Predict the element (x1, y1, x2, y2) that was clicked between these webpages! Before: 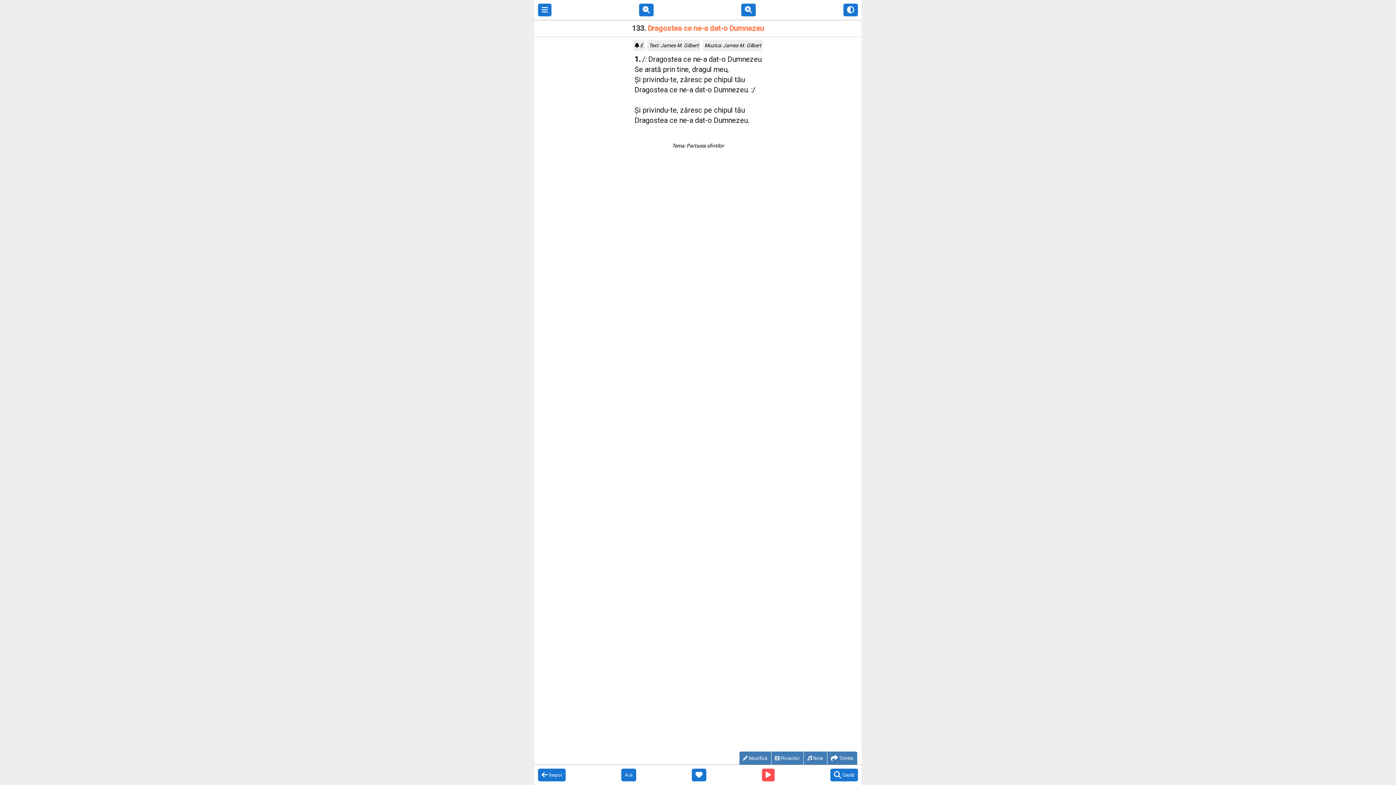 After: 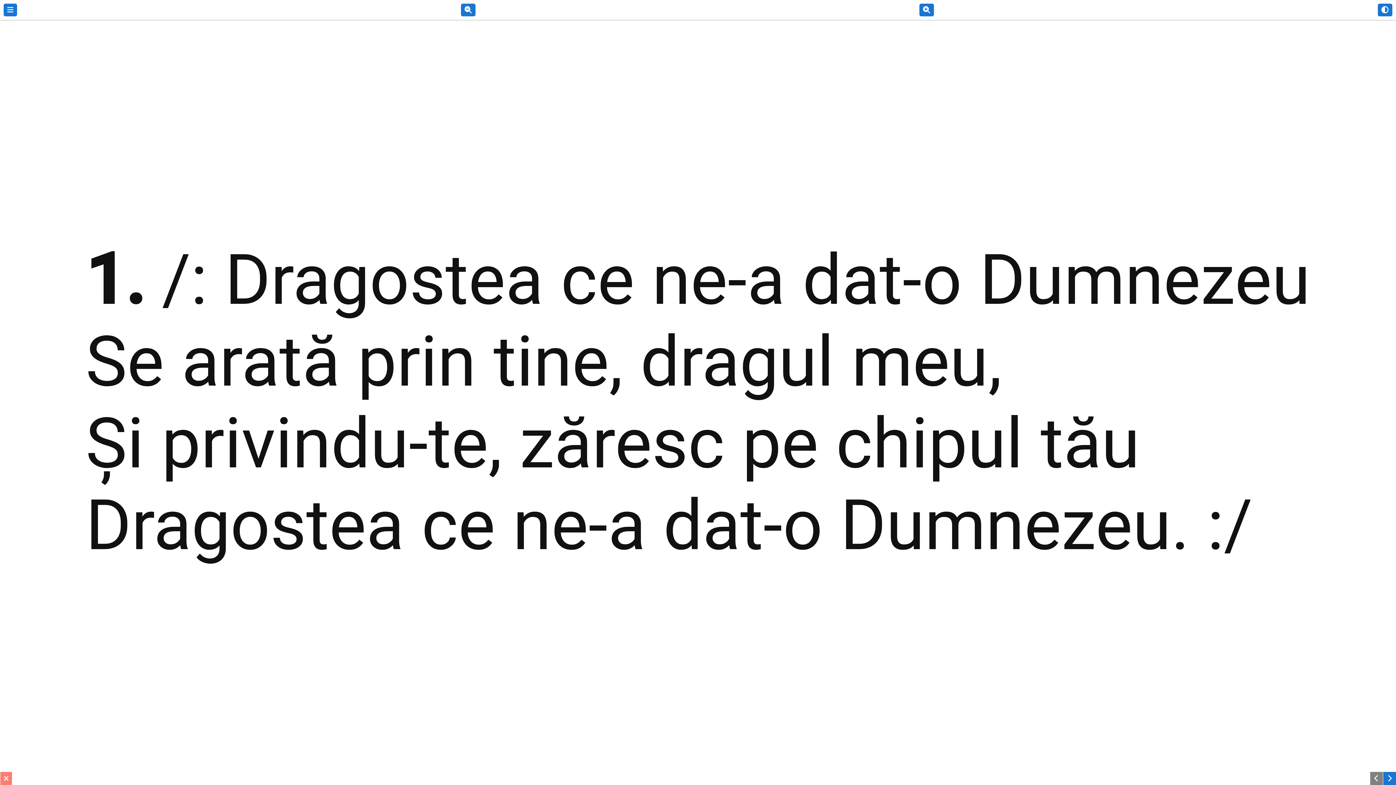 Action: bbox: (771, 752, 803, 765) label:  Proiector